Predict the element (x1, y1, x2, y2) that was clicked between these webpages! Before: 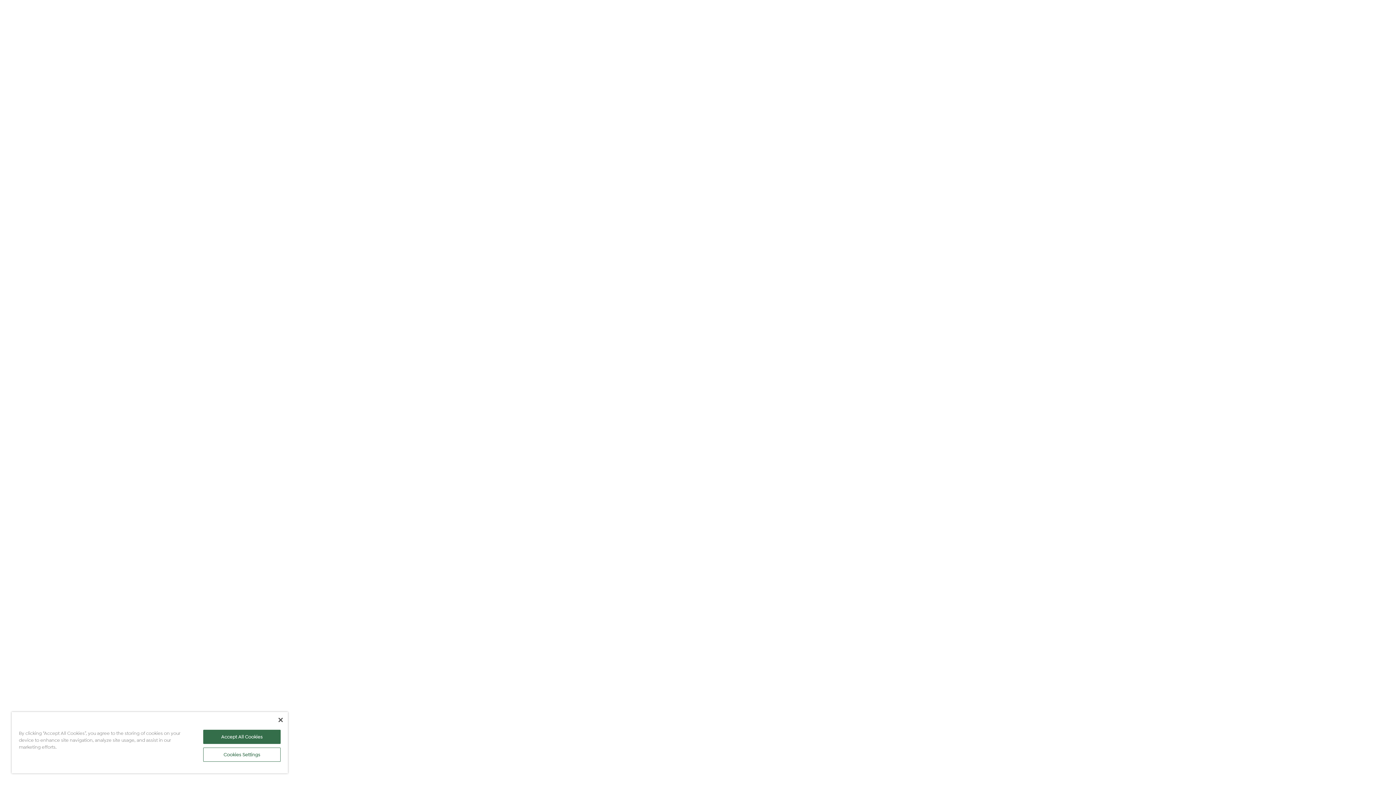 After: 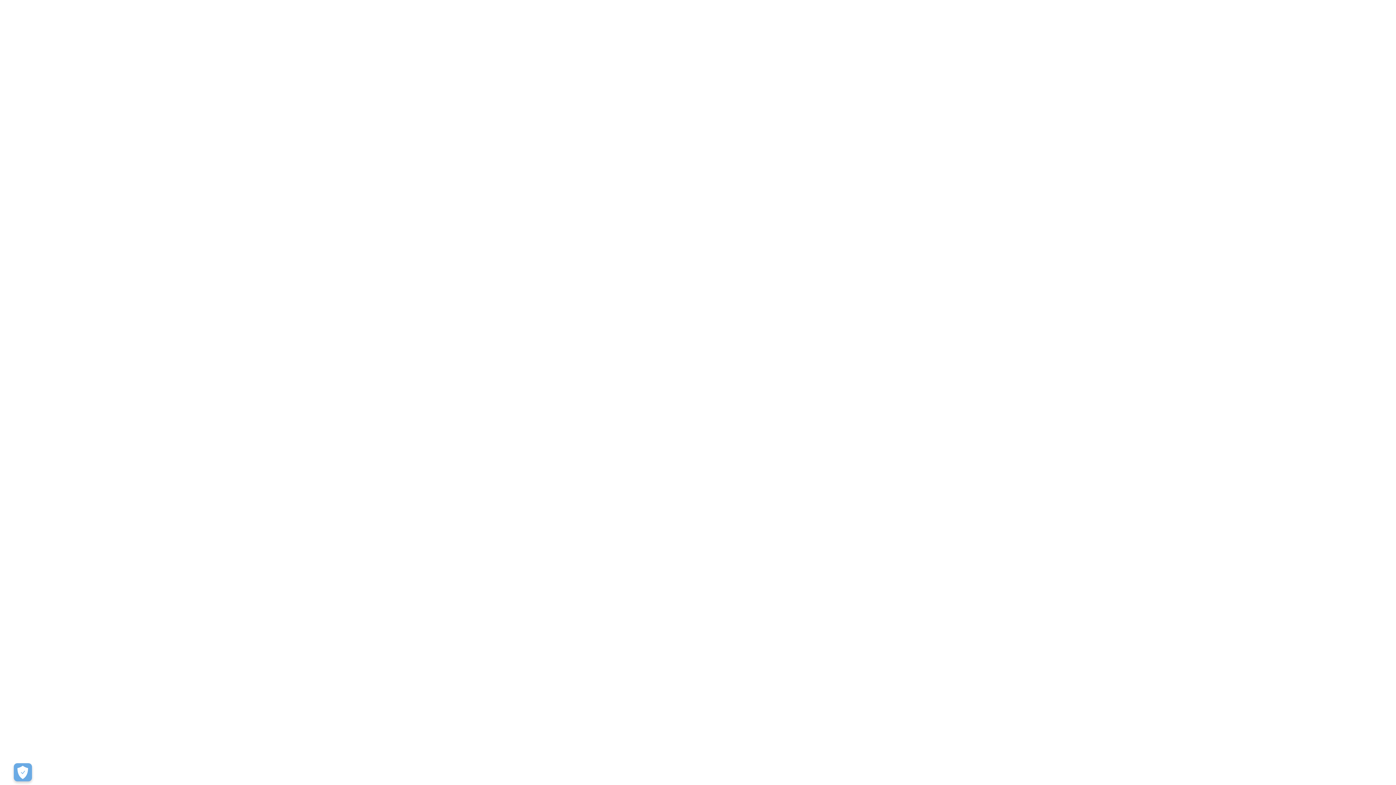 Action: label: Accept All Cookies bbox: (203, 730, 280, 744)